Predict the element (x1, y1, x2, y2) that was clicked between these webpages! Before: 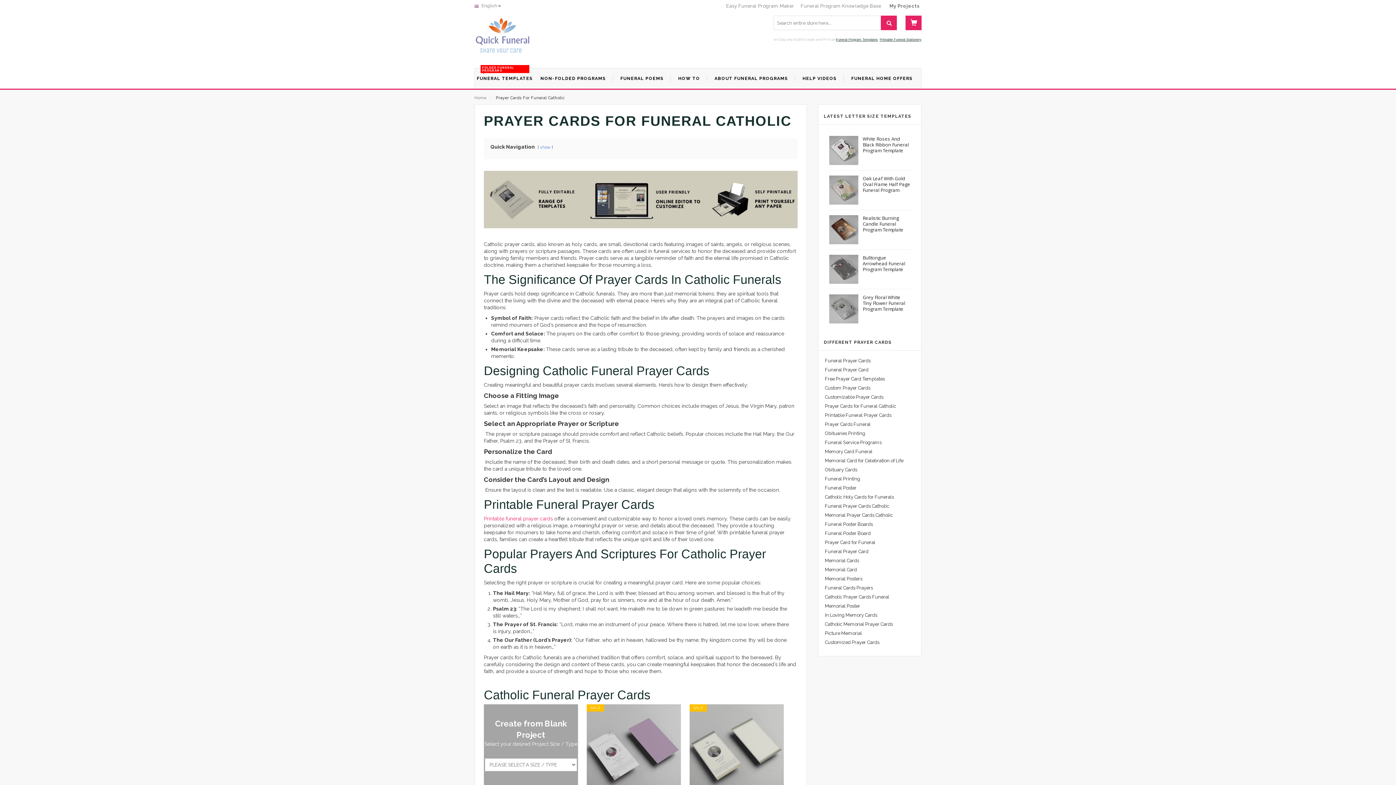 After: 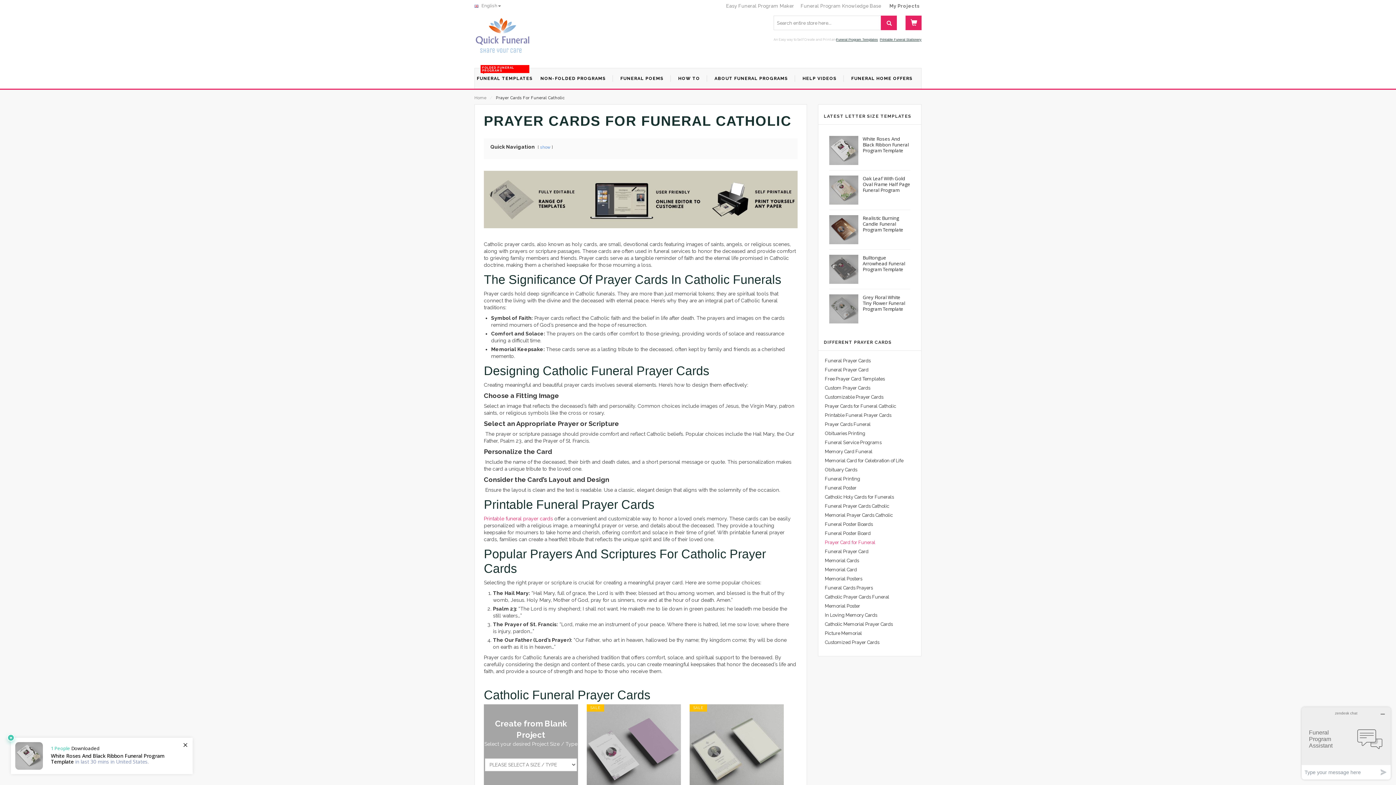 Action: bbox: (825, 540, 875, 545) label: Prayer Card for Funeral